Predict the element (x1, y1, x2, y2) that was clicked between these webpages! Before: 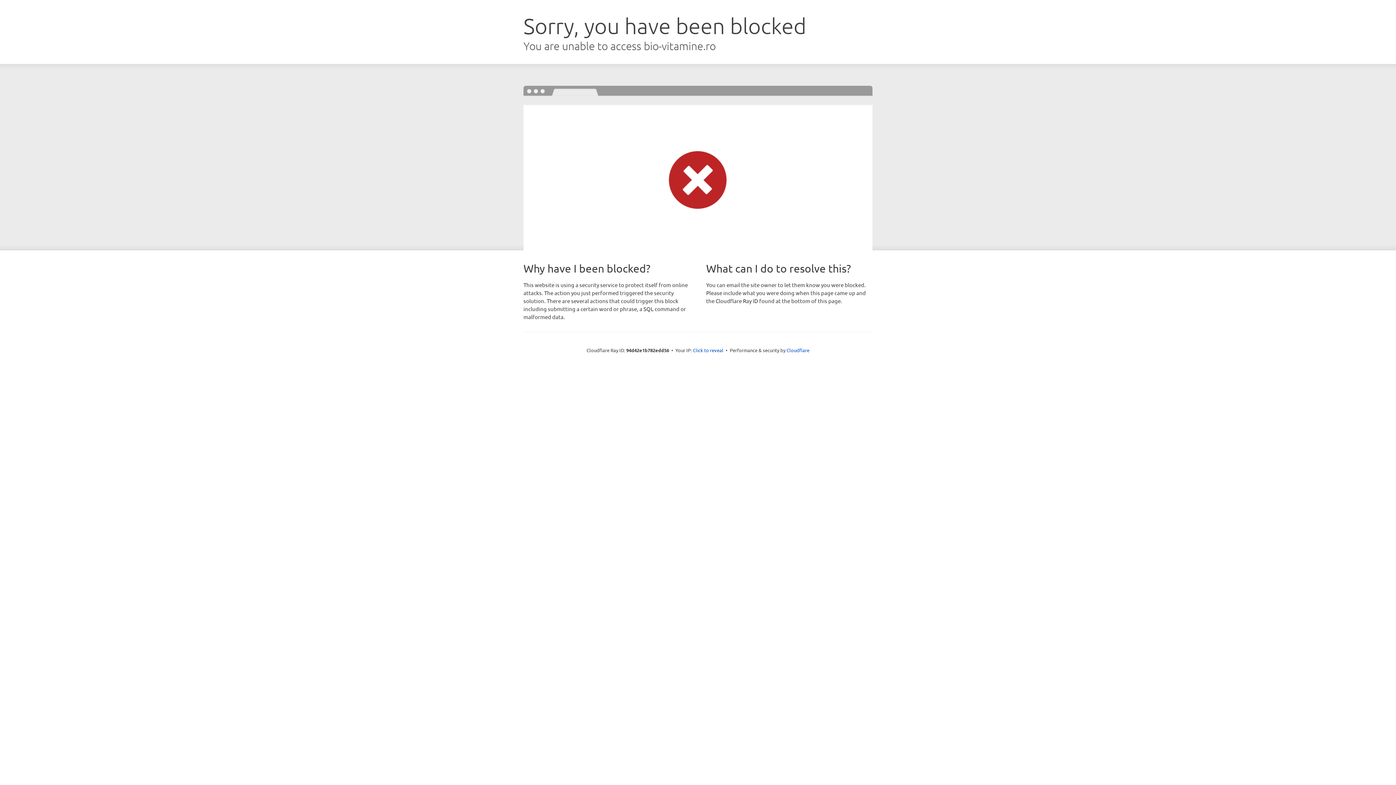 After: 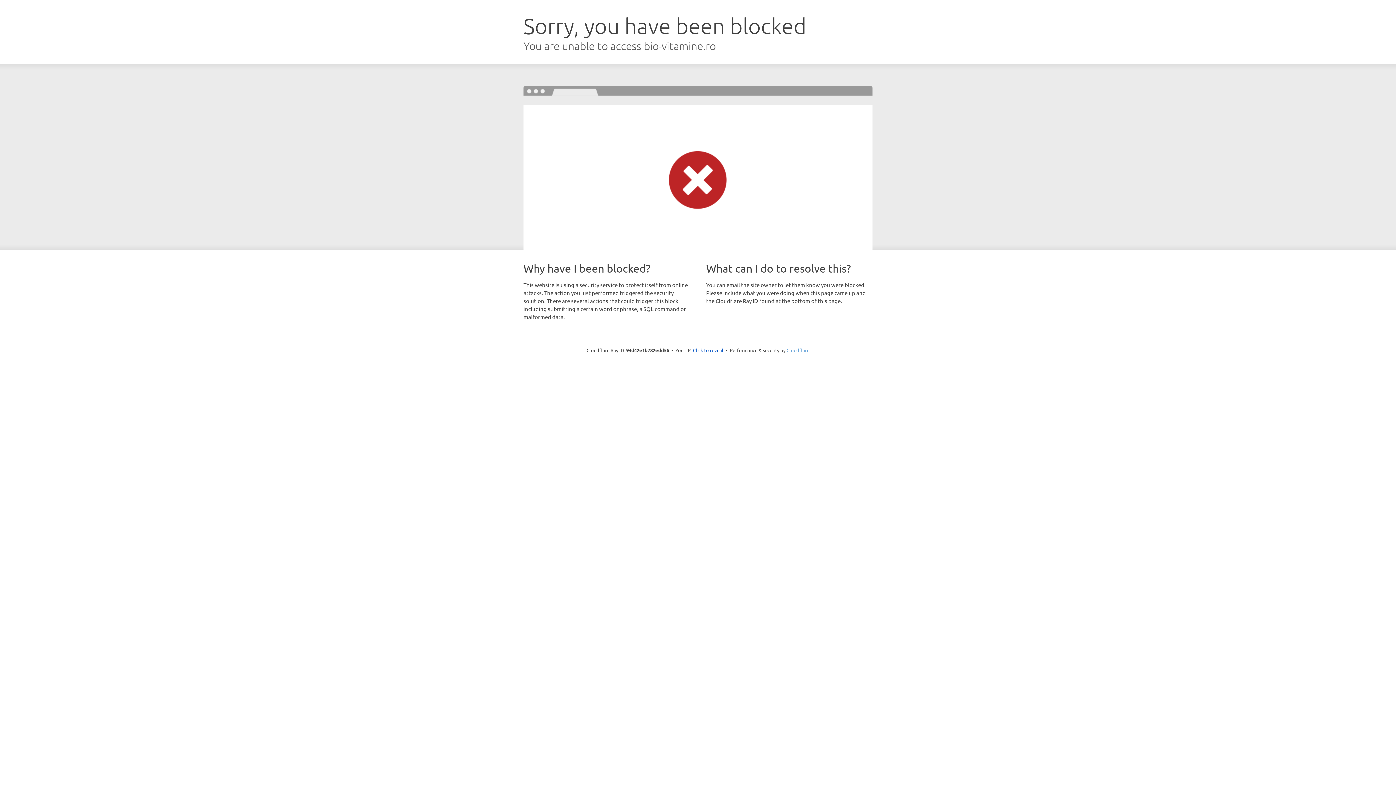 Action: bbox: (786, 347, 809, 353) label: Cloudflare